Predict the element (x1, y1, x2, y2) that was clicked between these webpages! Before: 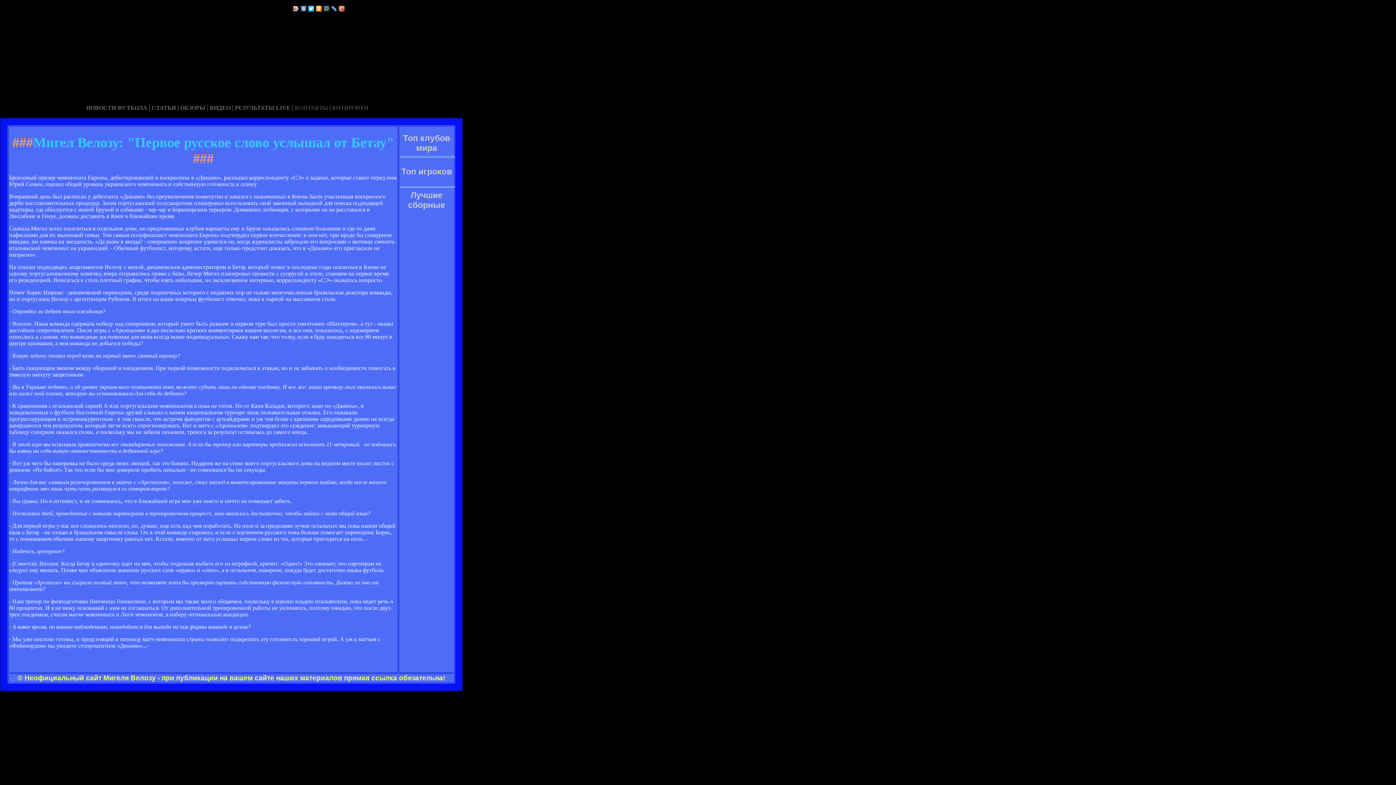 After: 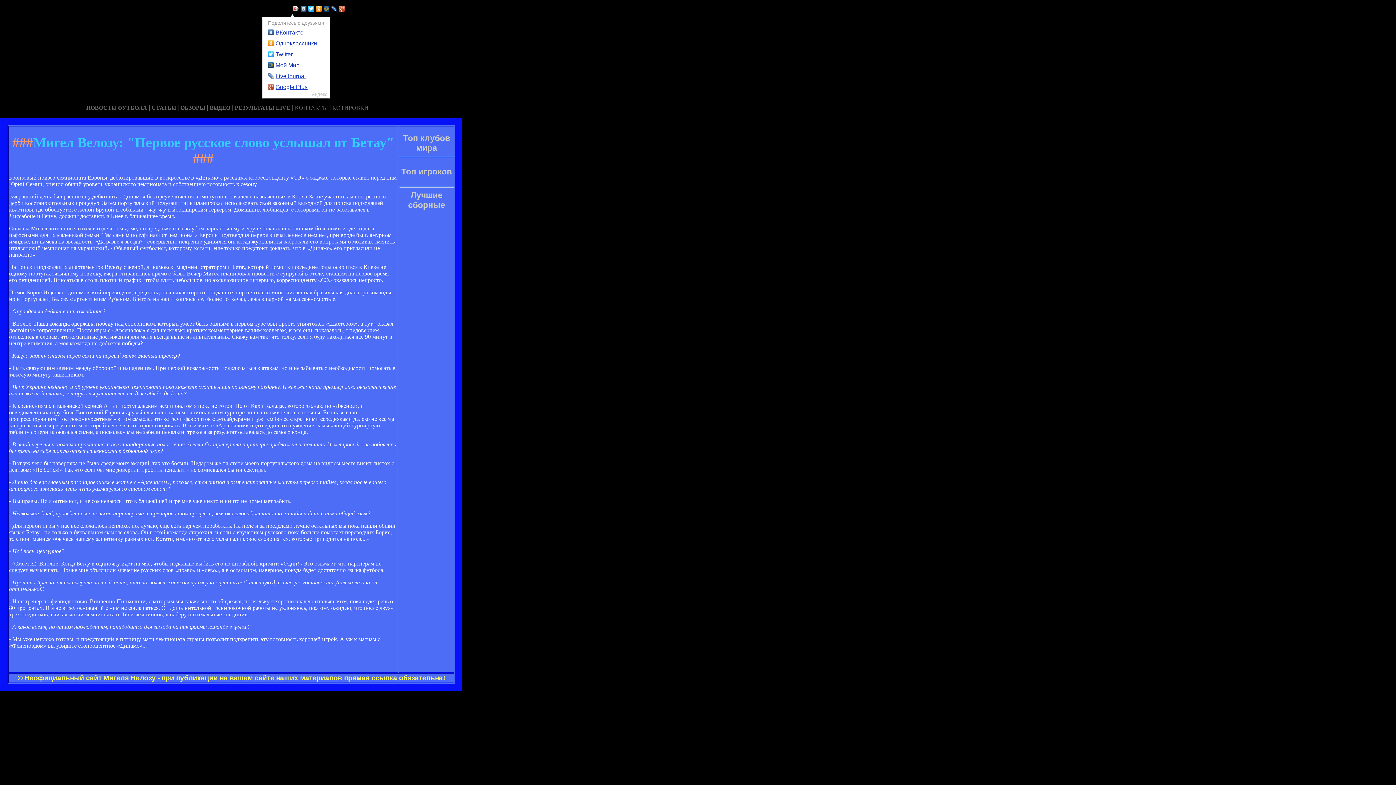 Action: bbox: (292, 4, 300, 13)